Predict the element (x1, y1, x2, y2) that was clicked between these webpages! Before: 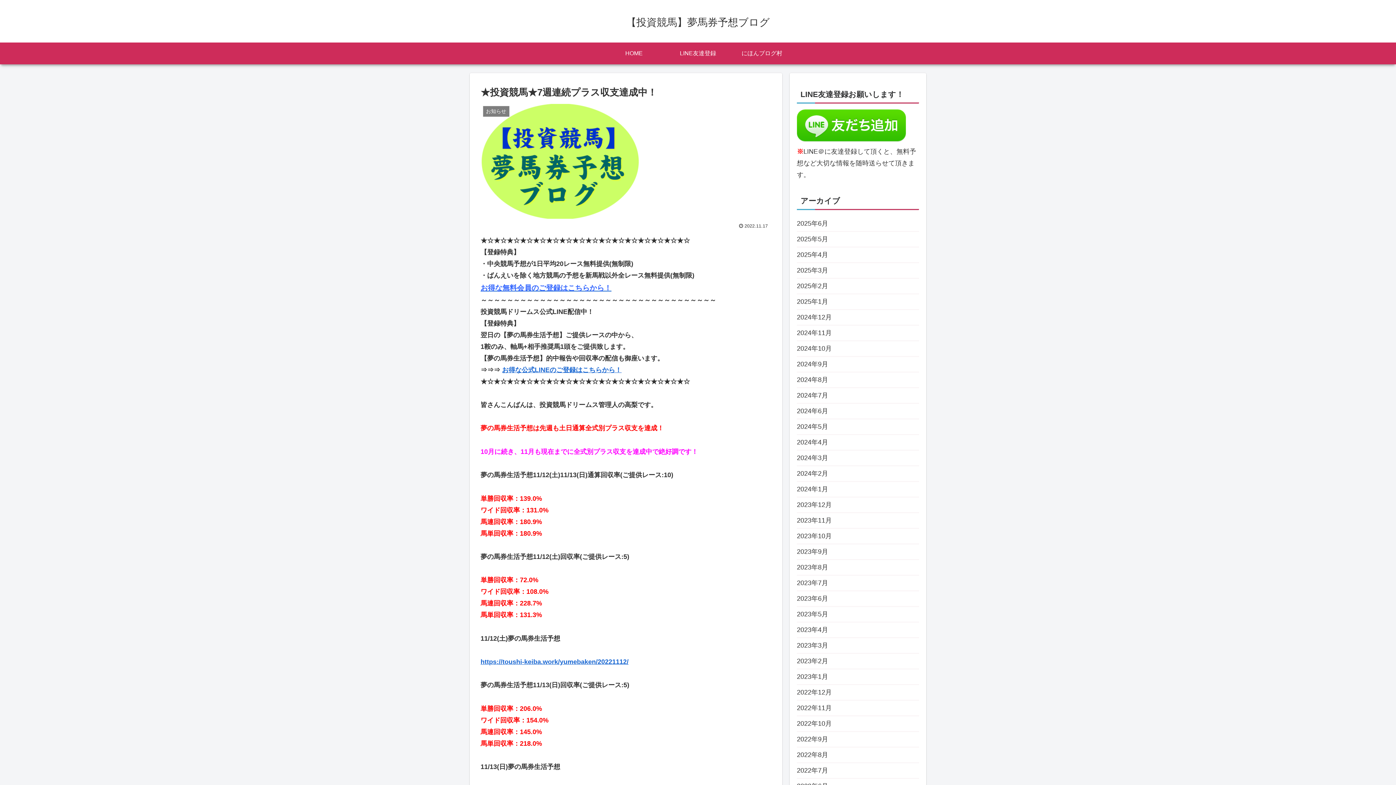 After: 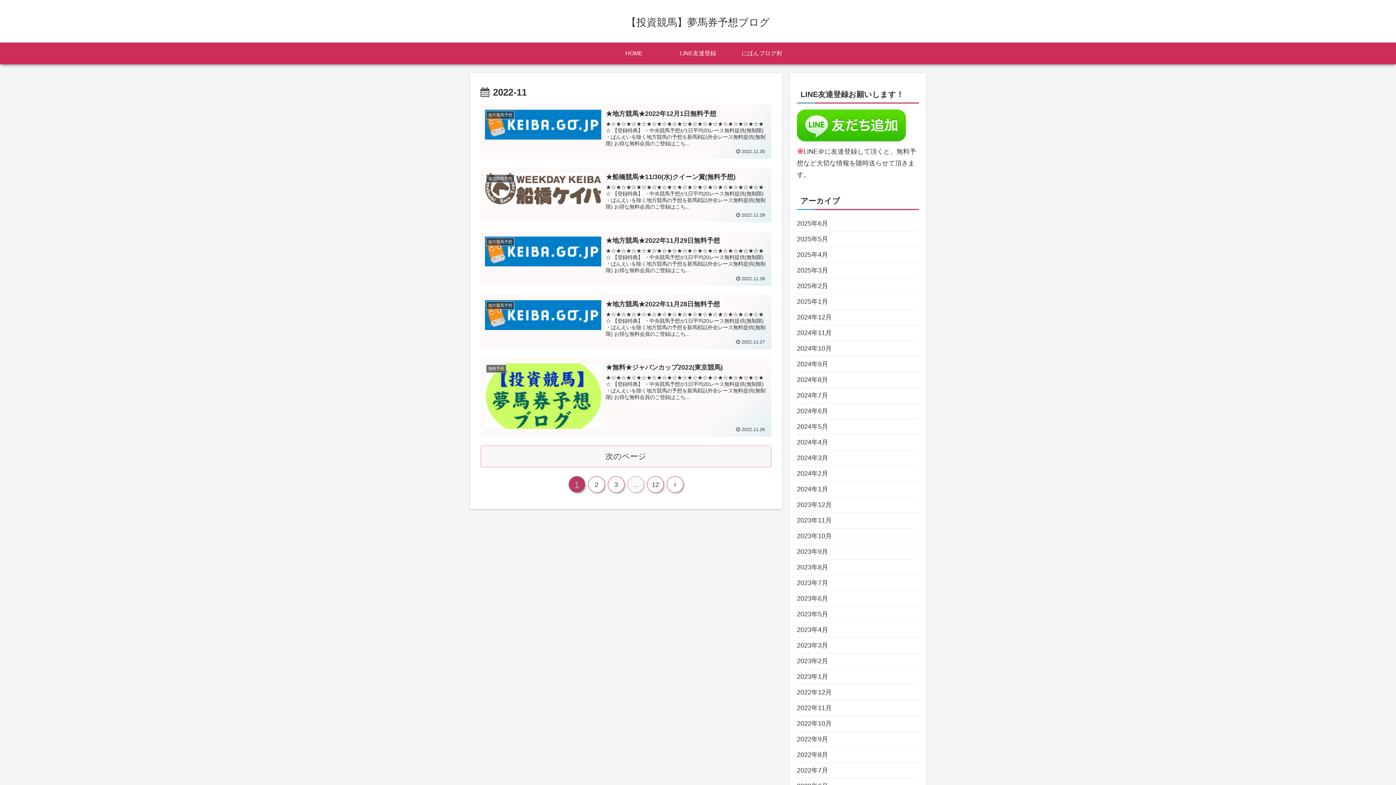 Action: label: 2022年11月 bbox: (797, 700, 919, 716)